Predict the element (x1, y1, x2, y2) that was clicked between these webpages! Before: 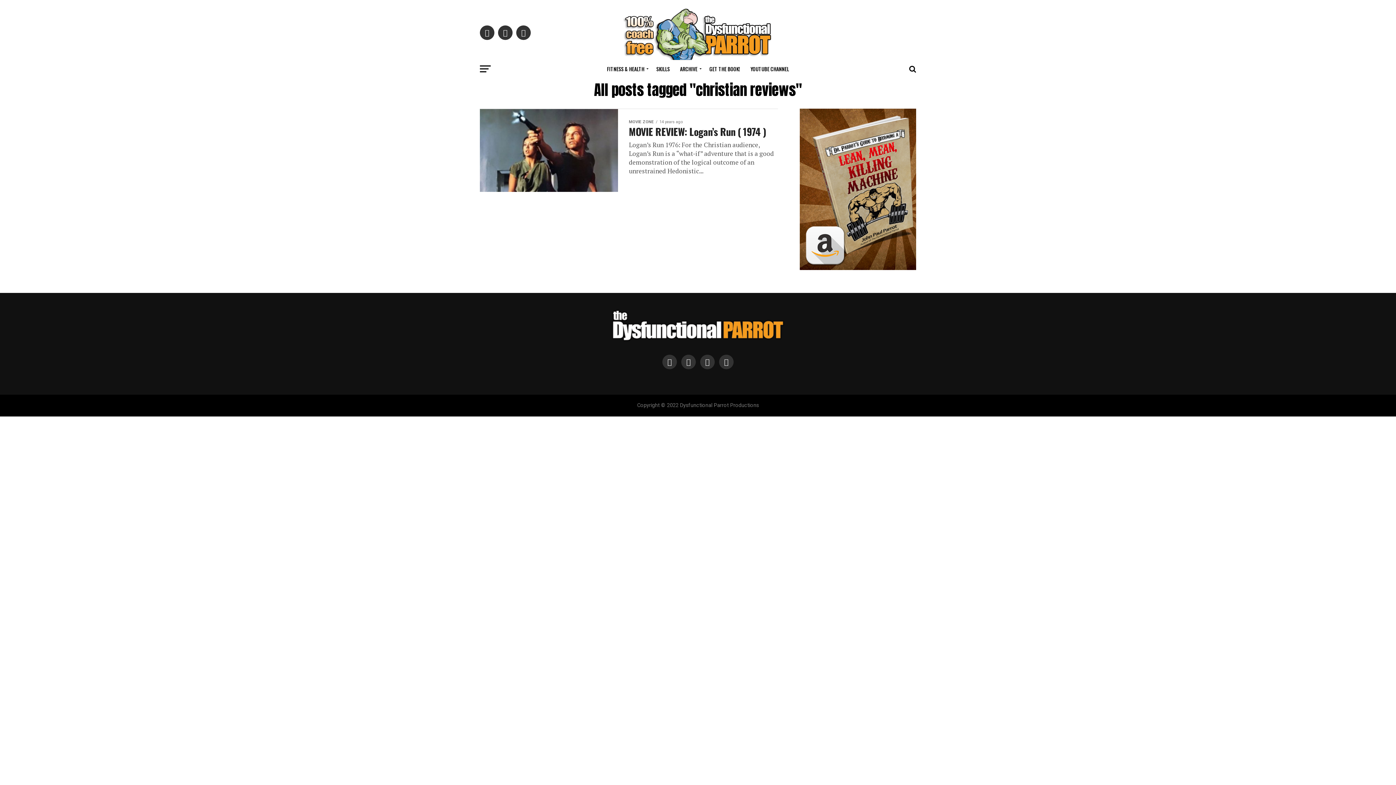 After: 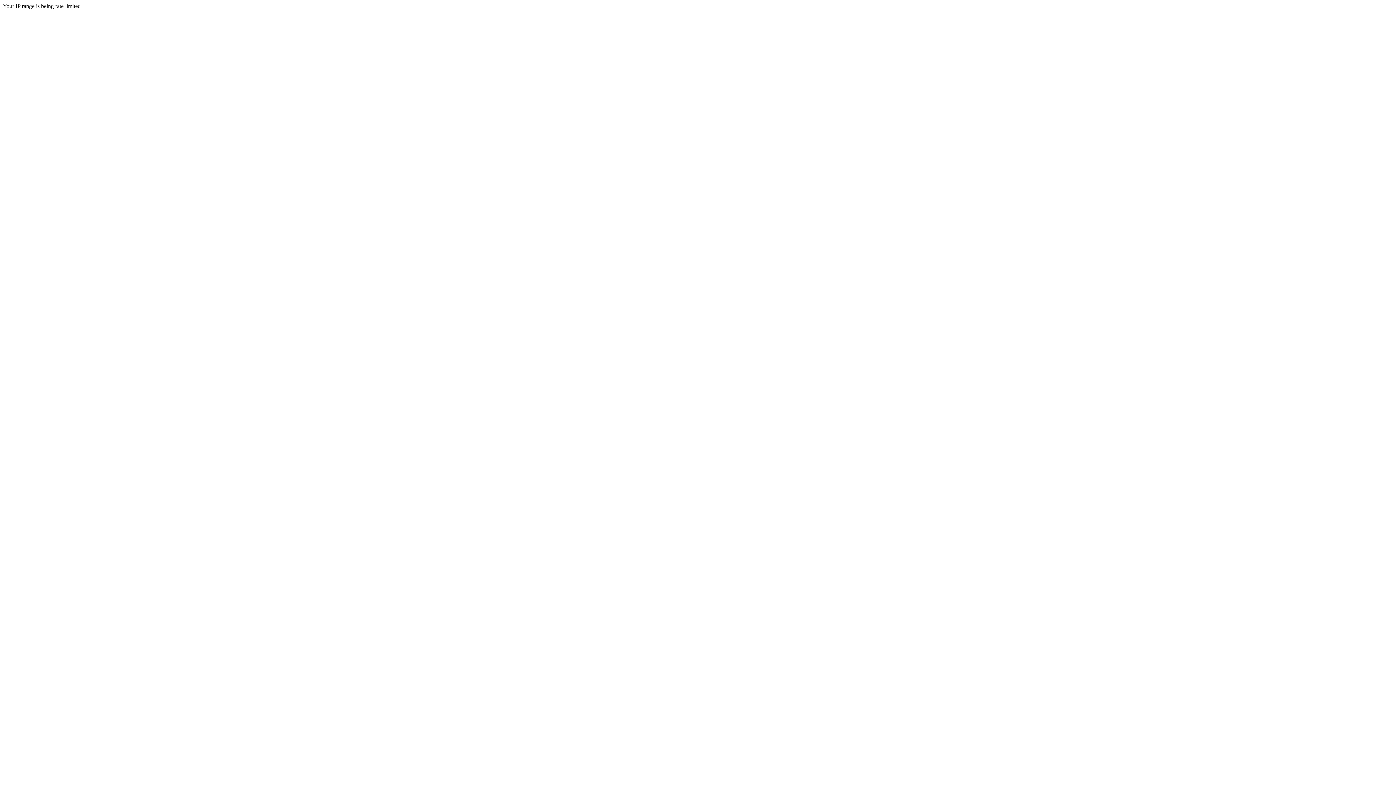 Action: label: GET THE BOOK! bbox: (705, 60, 744, 78)